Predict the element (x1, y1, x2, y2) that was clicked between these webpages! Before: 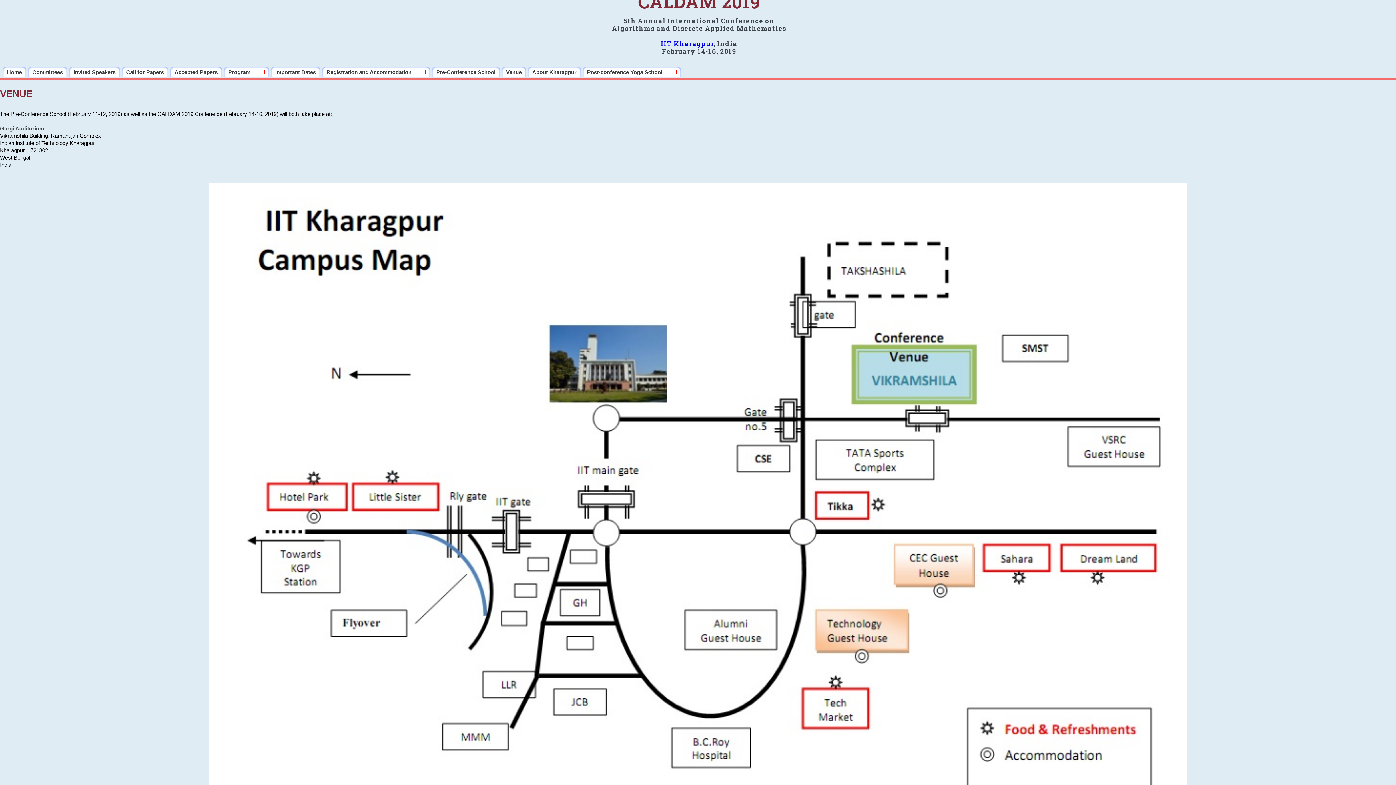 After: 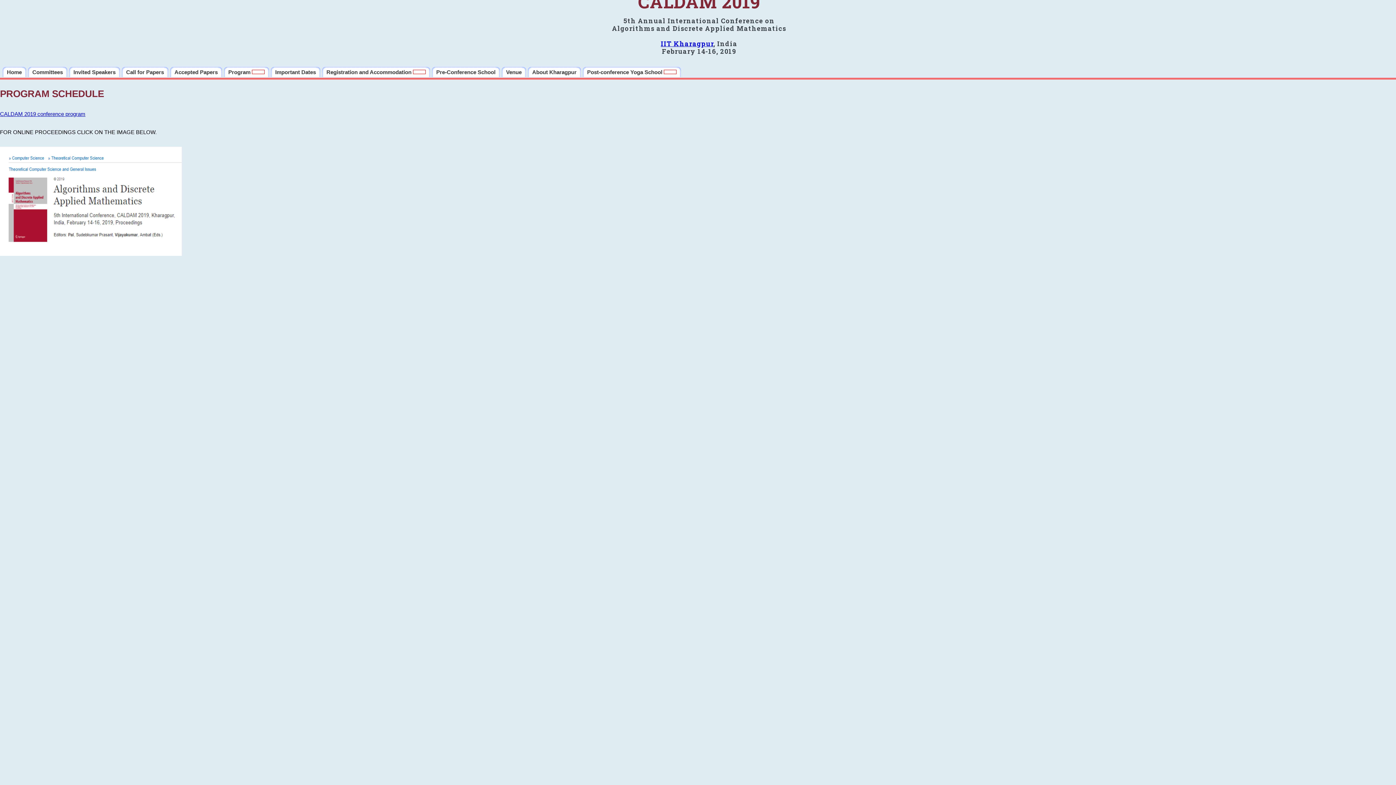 Action: label: Program  bbox: (224, 66, 269, 77)